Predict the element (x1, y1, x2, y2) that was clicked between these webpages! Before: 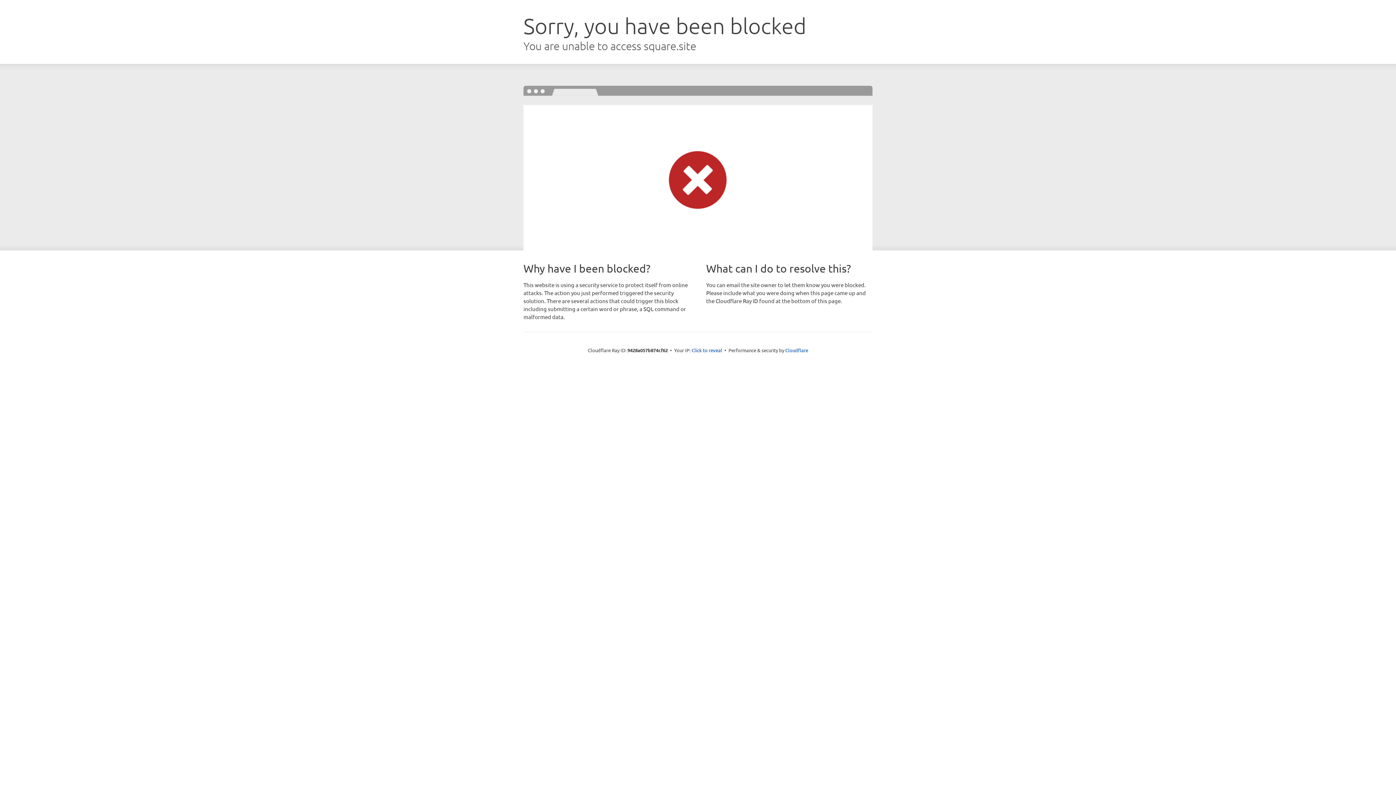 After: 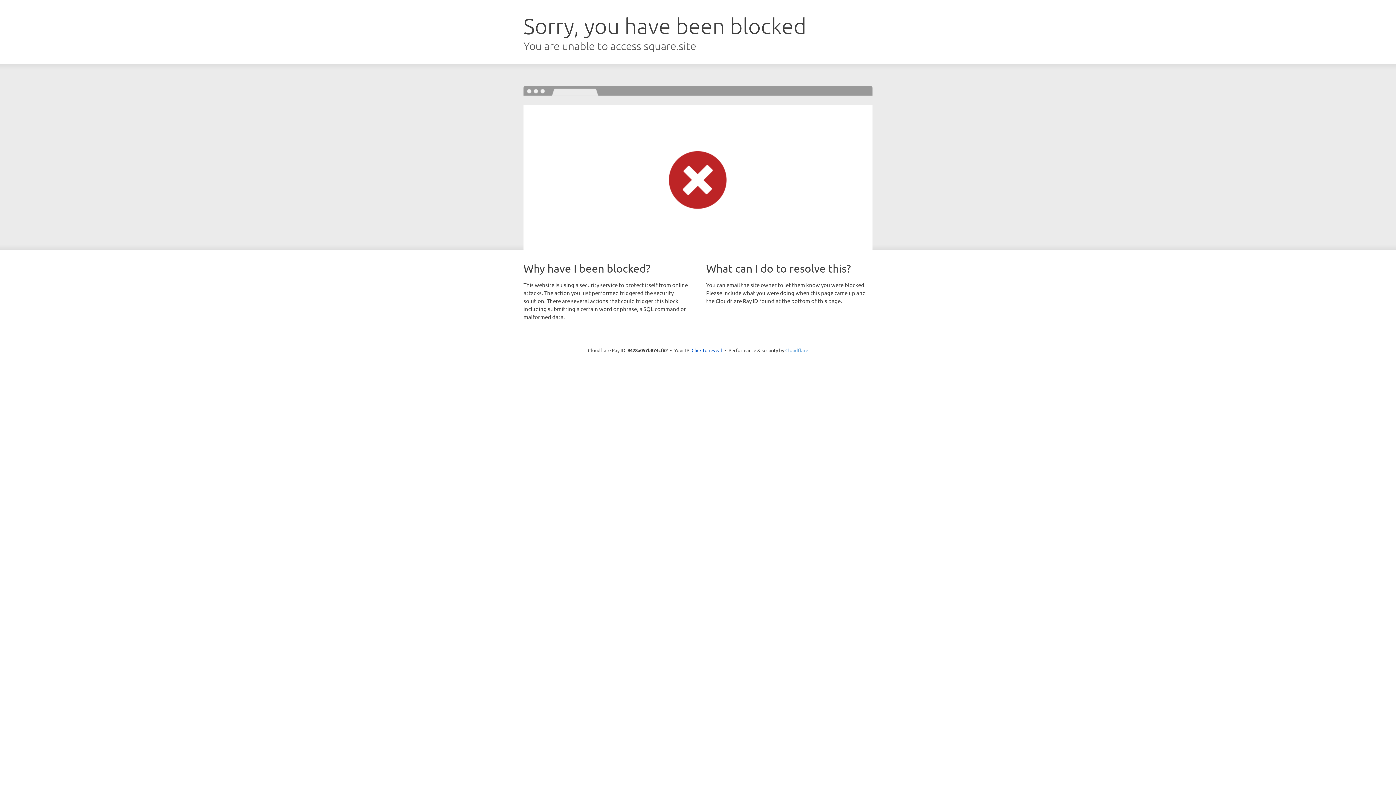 Action: label: Cloudflare bbox: (785, 347, 808, 353)